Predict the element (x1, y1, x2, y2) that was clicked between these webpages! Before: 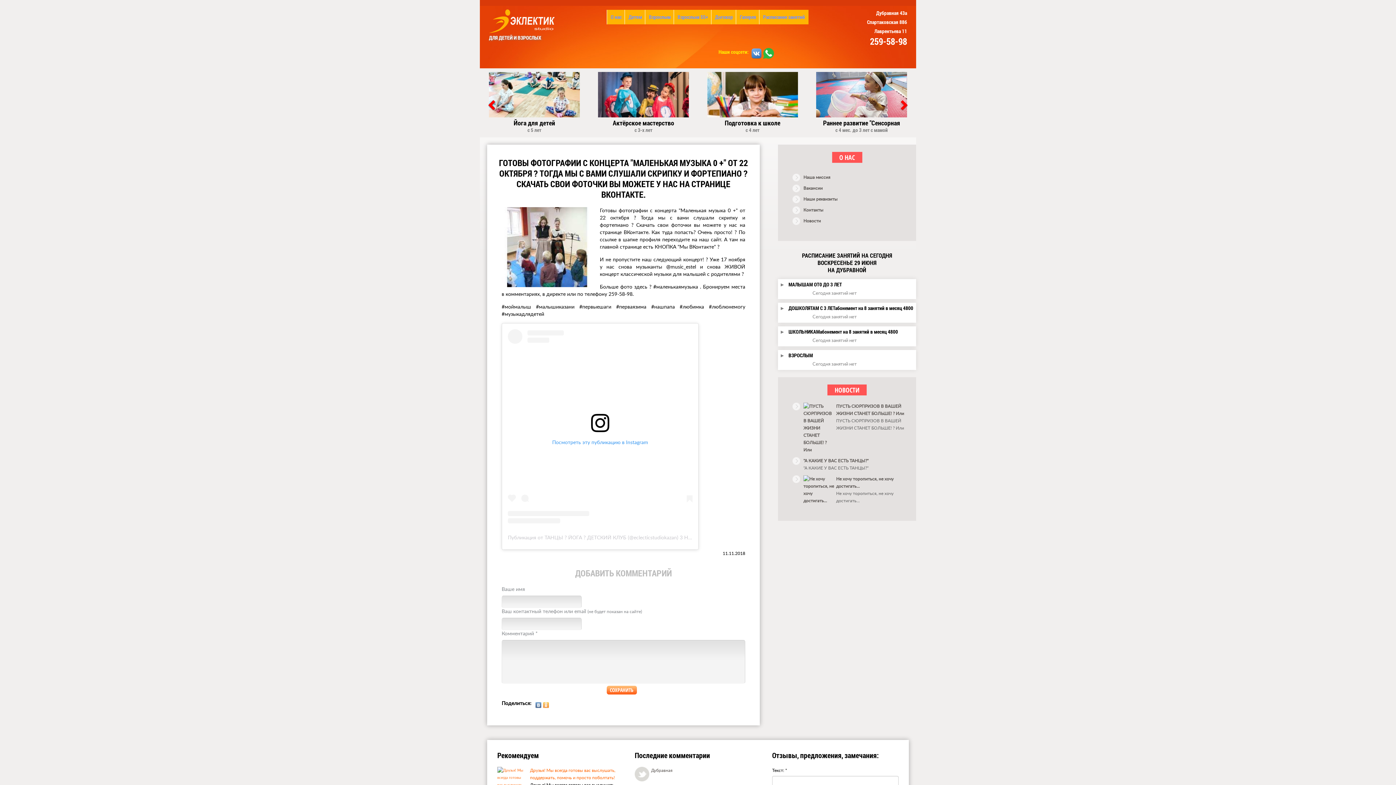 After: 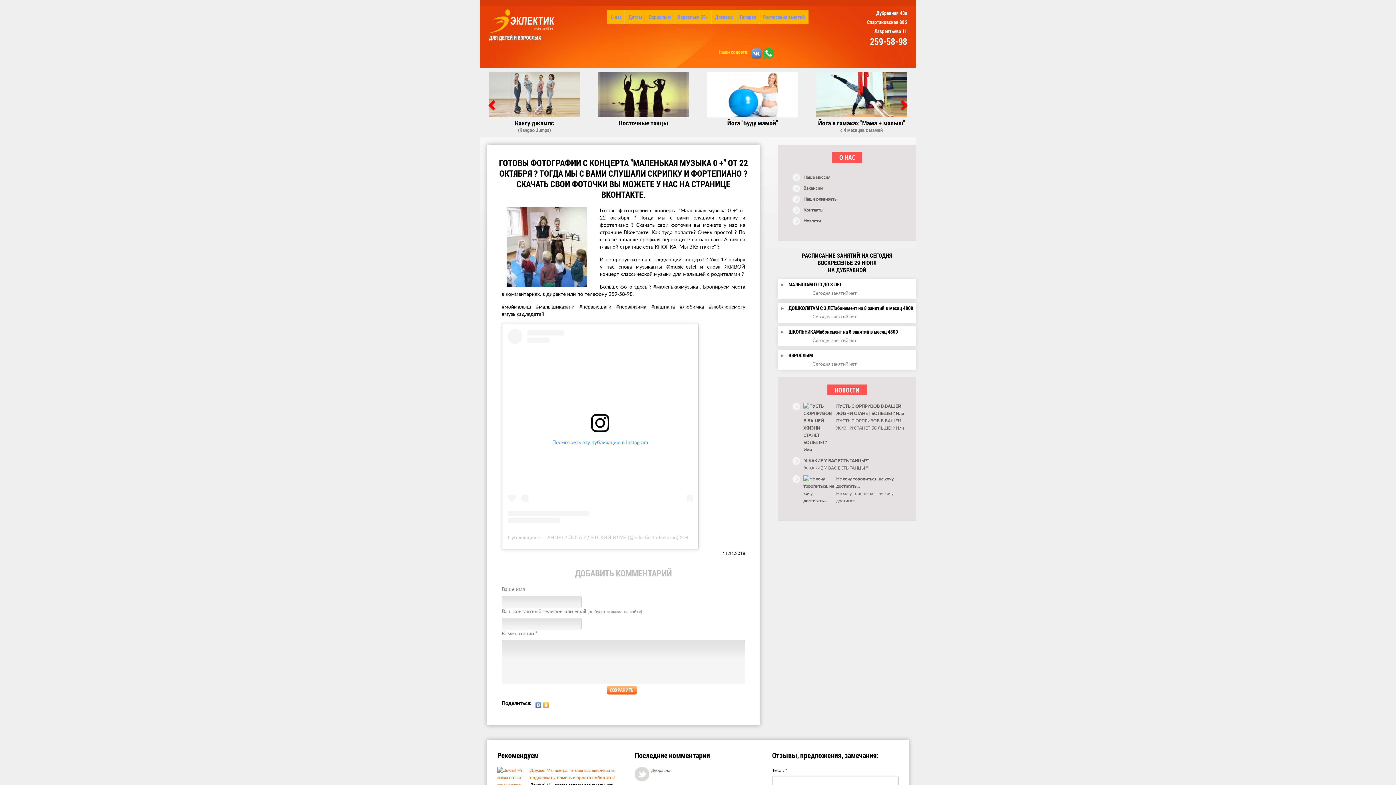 Action: label: Посмотреть эту публикацию в Instagram bbox: (508, 329, 692, 523)